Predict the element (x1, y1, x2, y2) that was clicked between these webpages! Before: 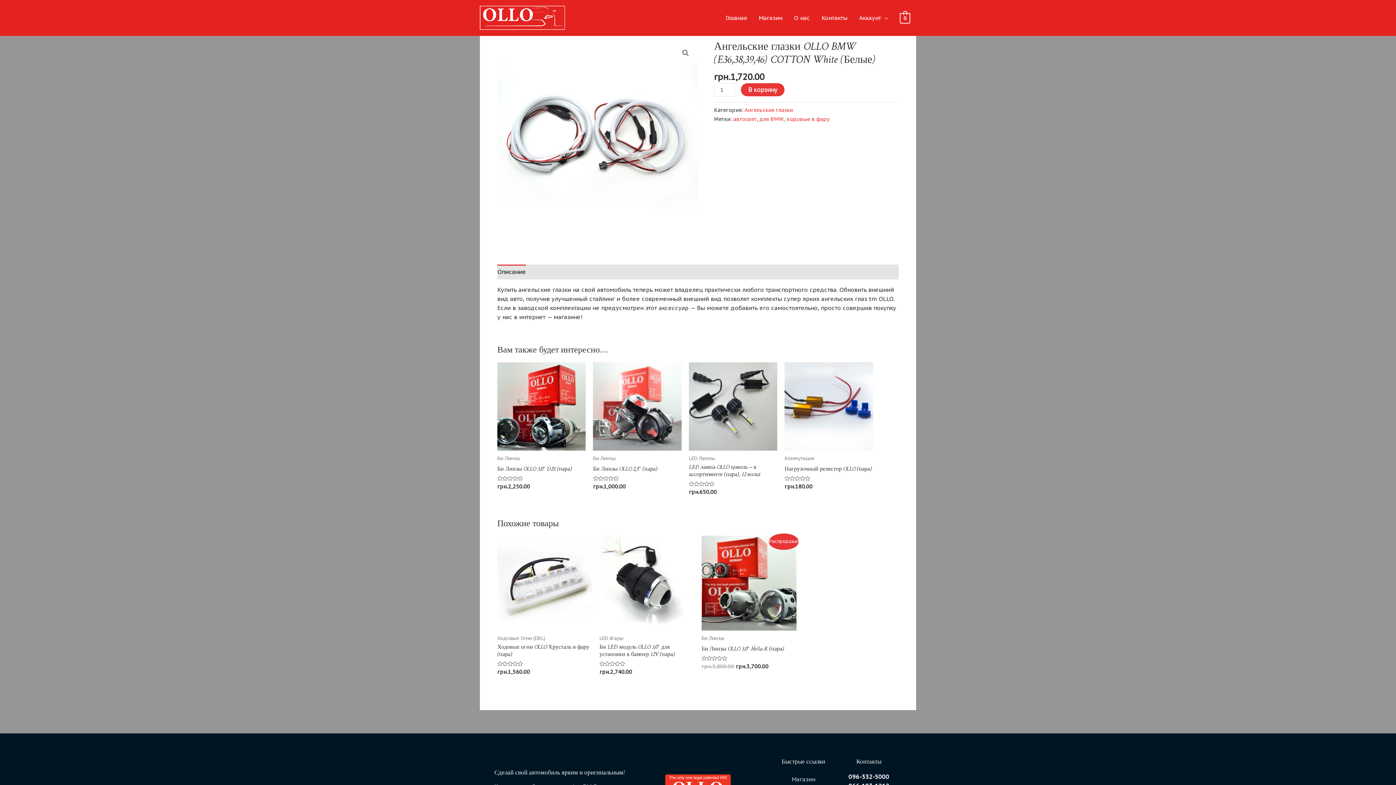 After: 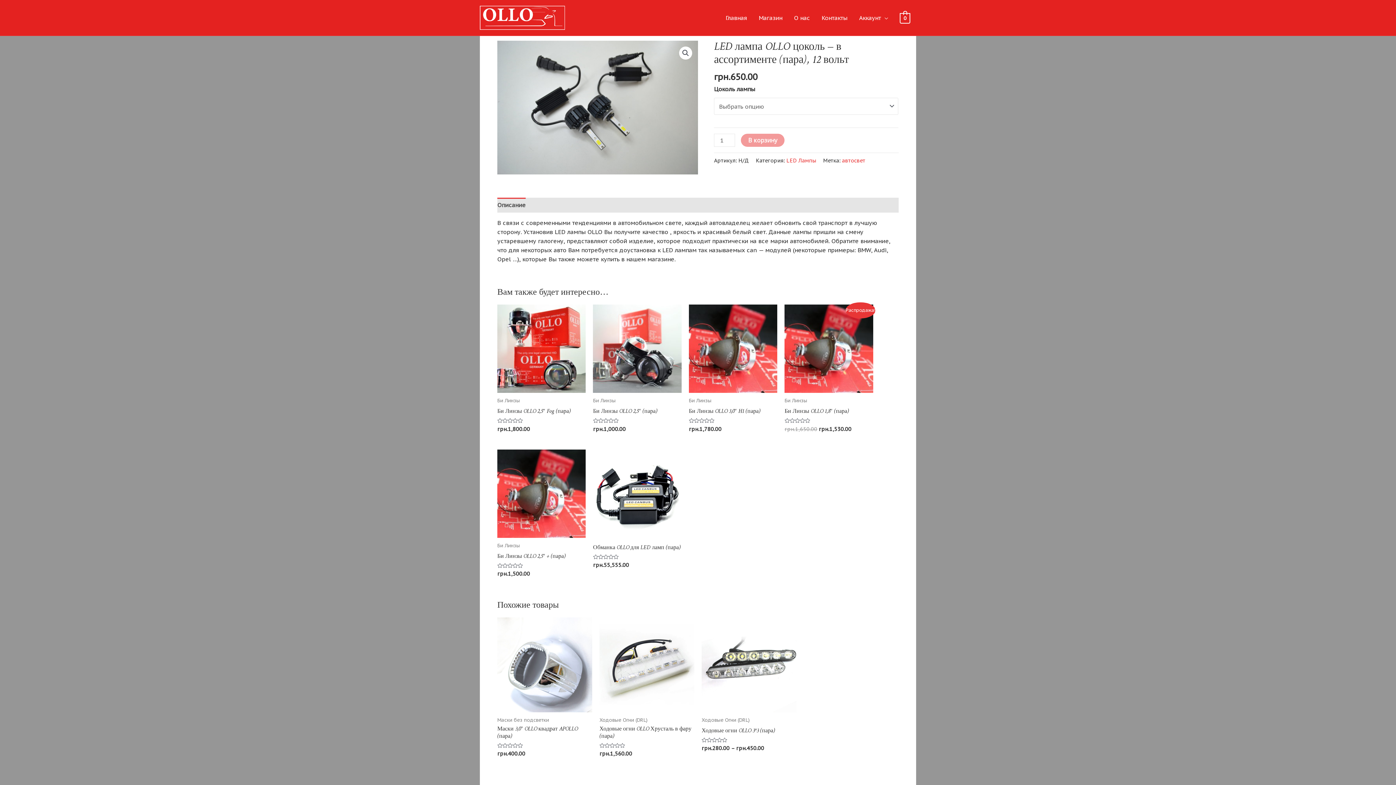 Action: bbox: (689, 464, 777, 481) label: LED лампа OLLO цоколь – в ассортименте (пара), 12 вольт